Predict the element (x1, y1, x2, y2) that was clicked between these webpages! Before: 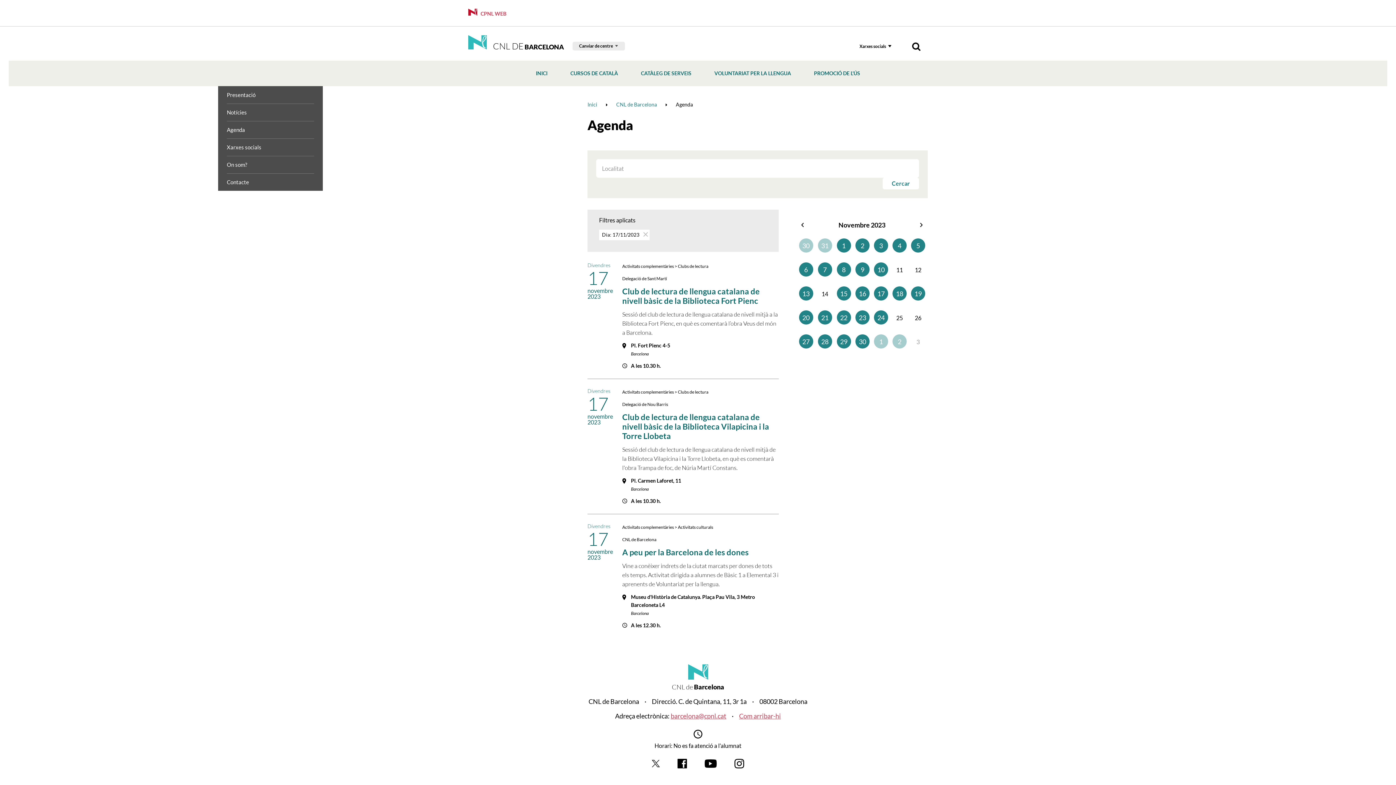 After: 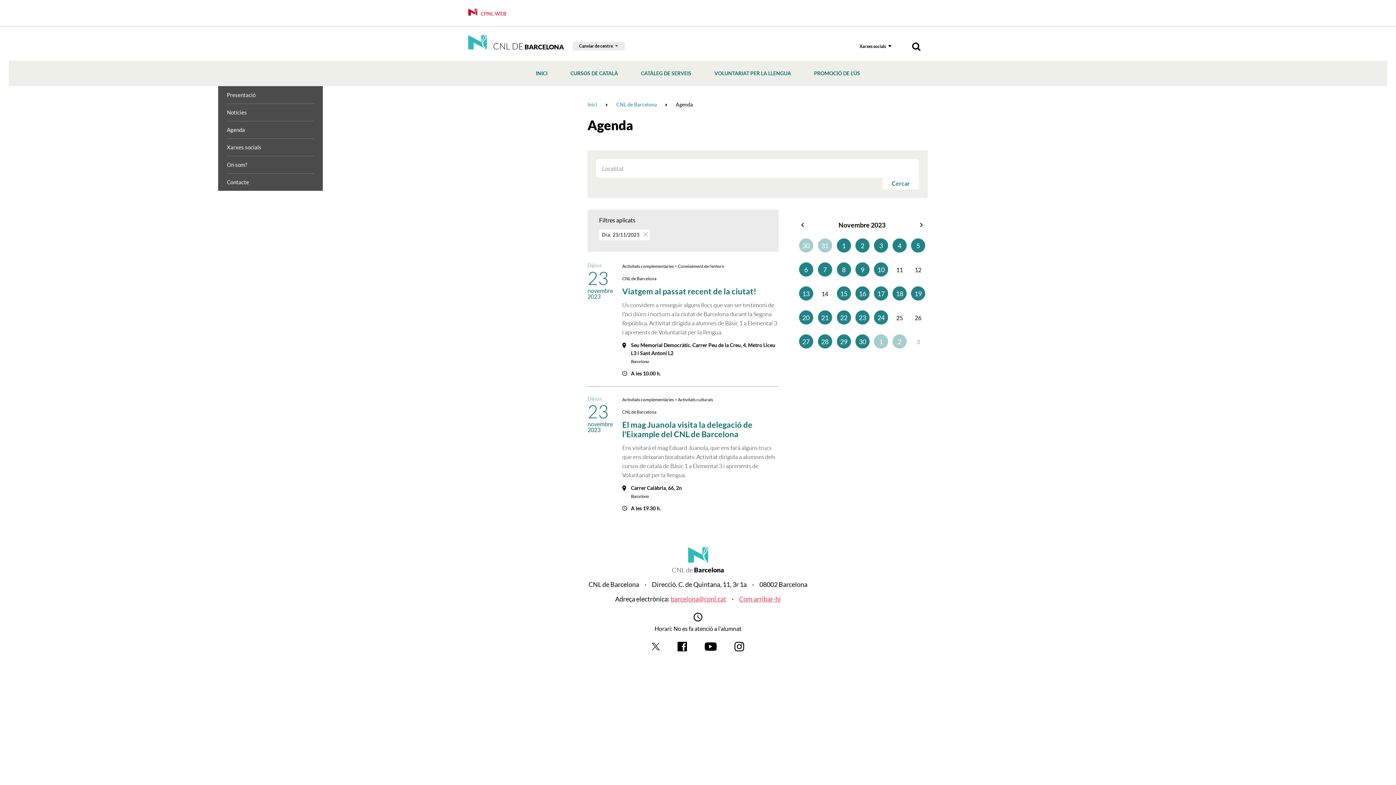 Action: bbox: (855, 310, 869, 324) label: 23